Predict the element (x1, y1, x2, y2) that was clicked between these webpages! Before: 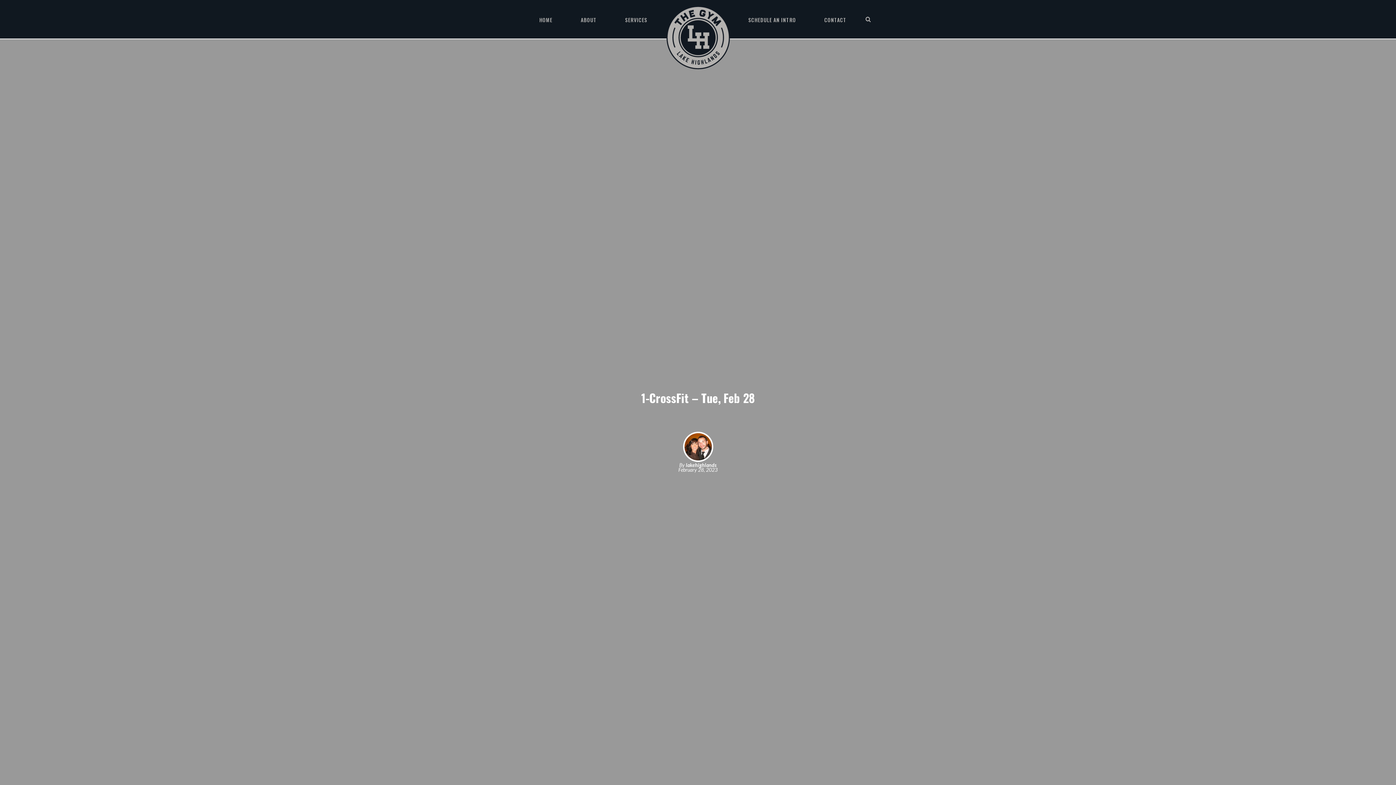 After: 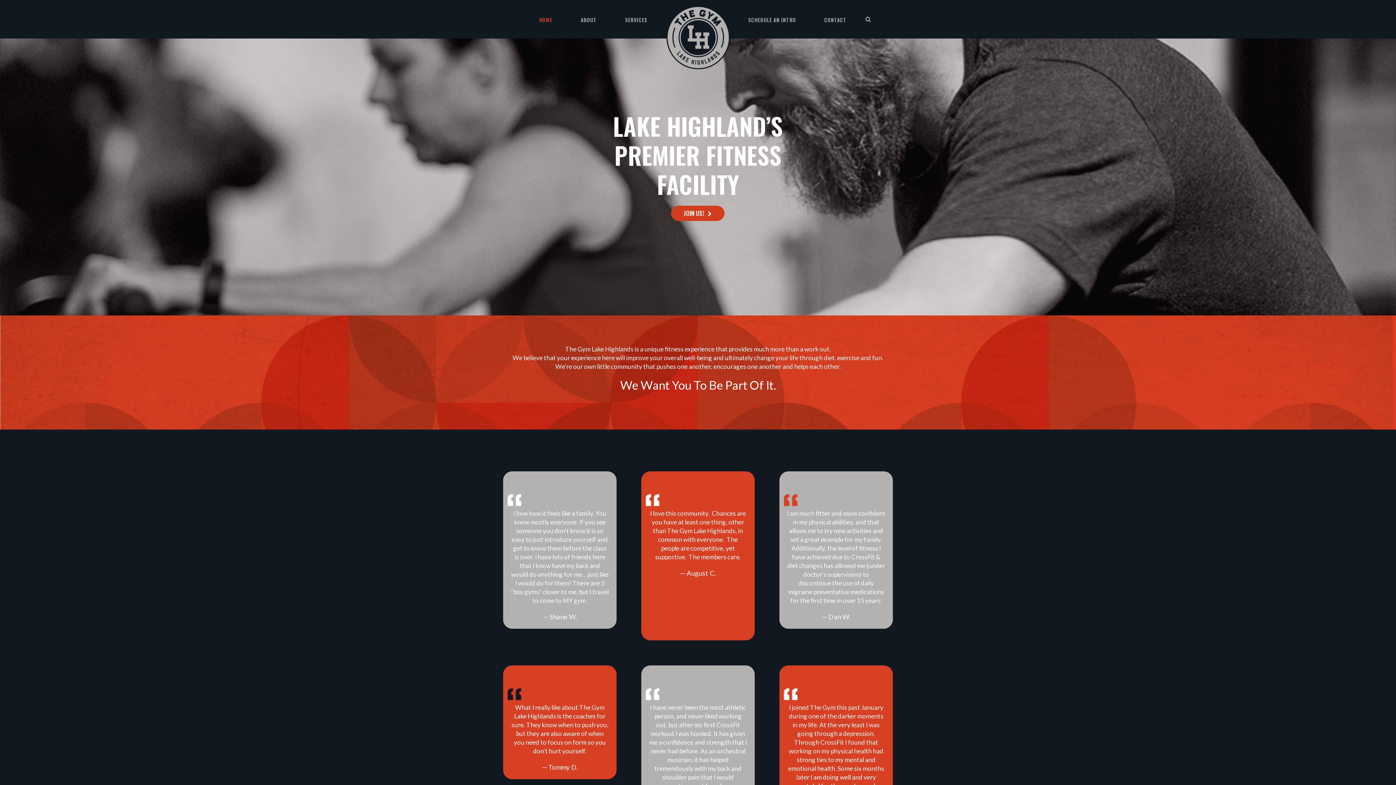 Action: bbox: (525, 0, 566, 38) label: HOME